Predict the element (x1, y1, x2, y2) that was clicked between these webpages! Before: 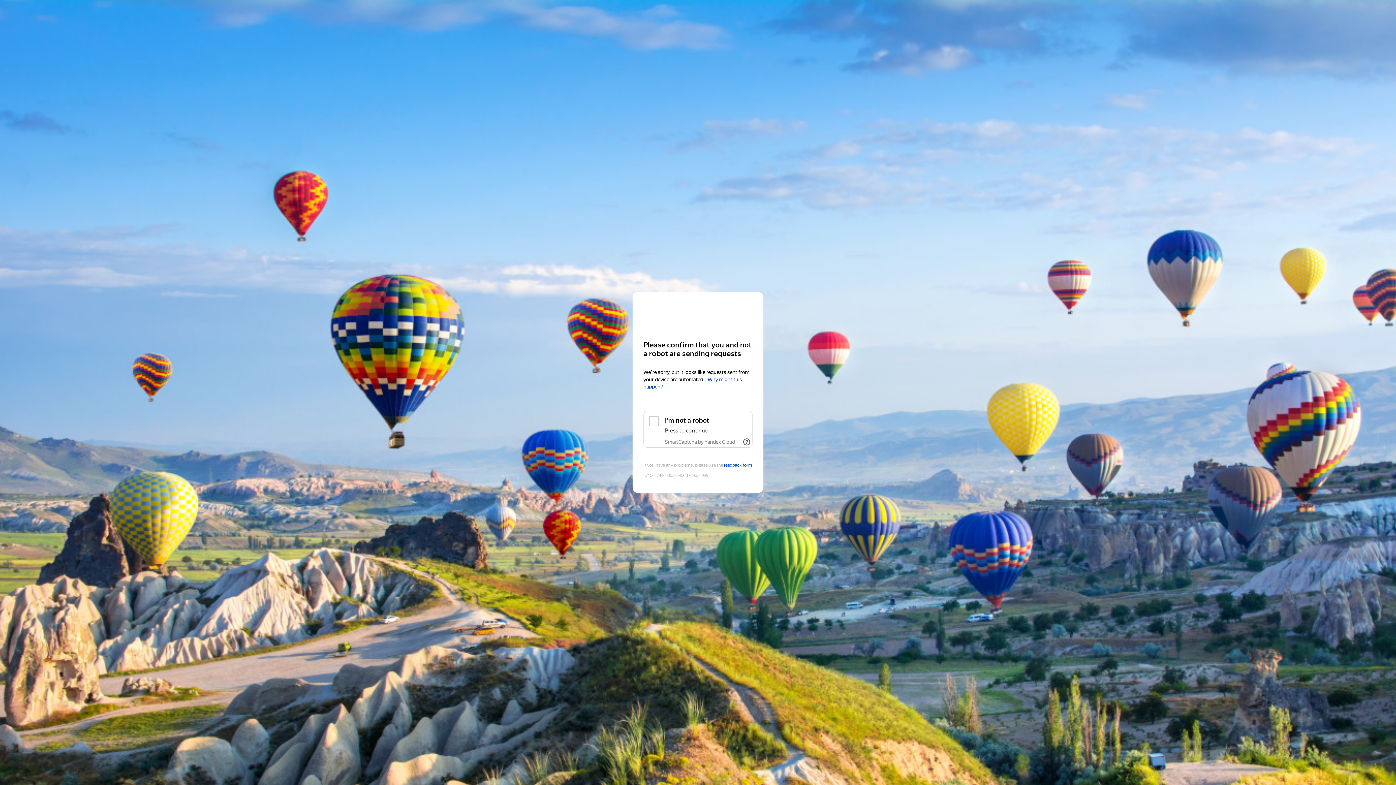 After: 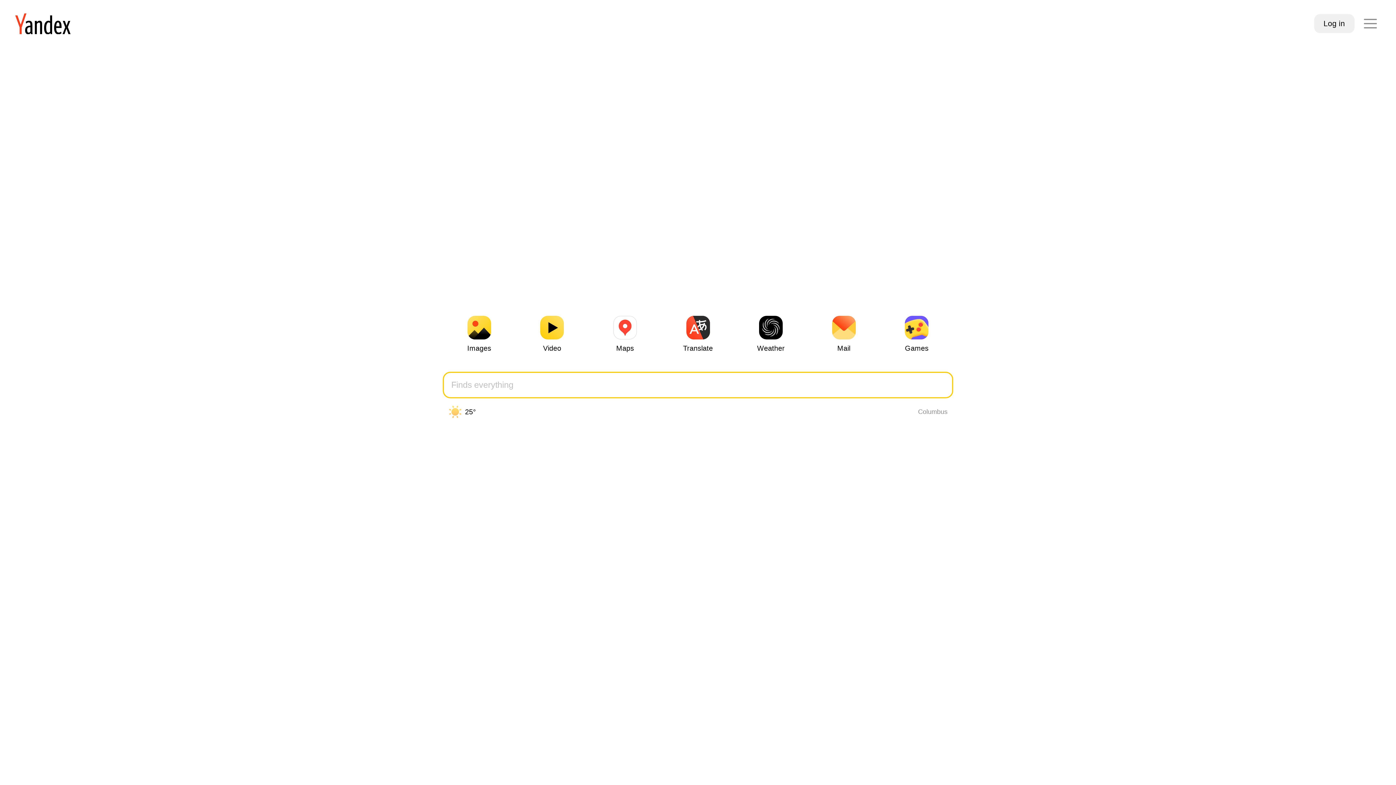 Action: label: Yandex bbox: (643, 306, 752, 319)